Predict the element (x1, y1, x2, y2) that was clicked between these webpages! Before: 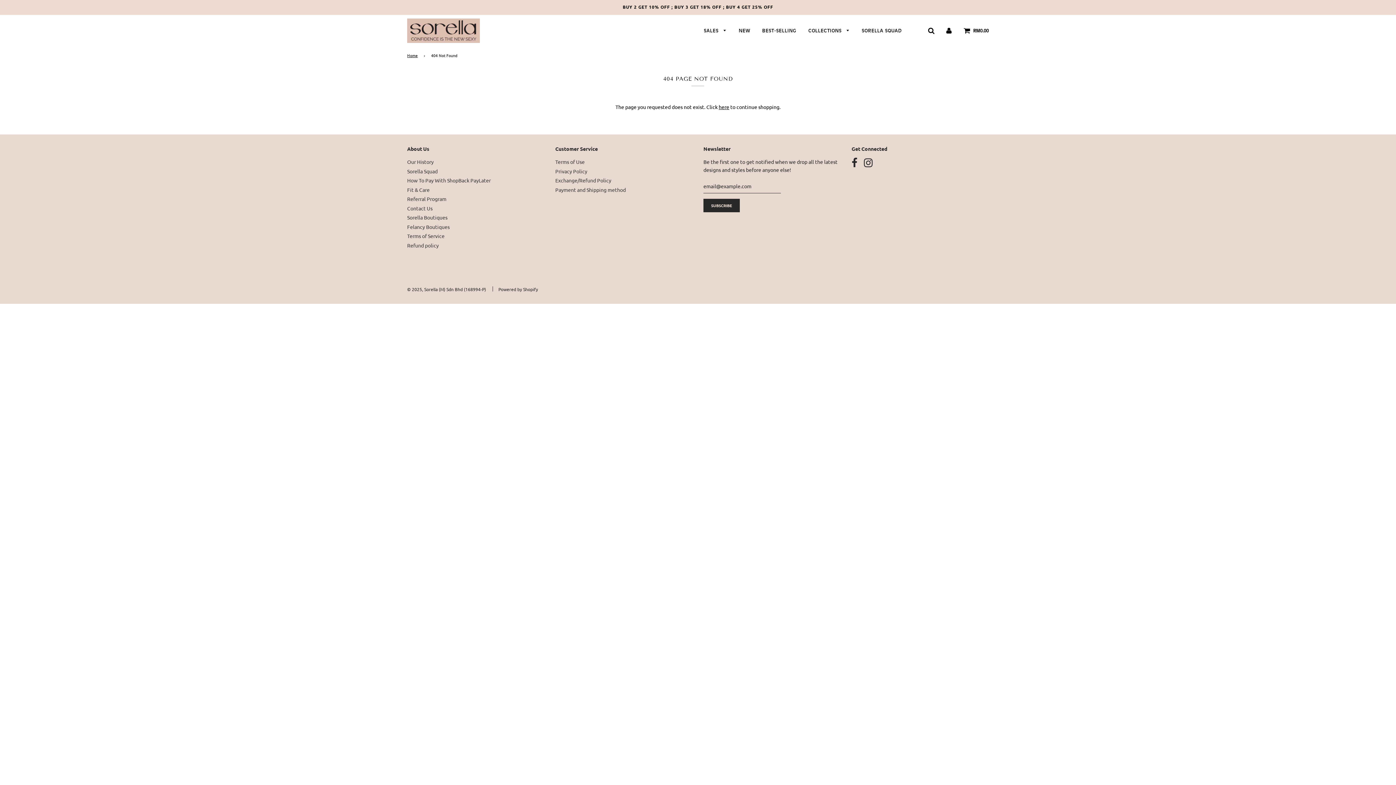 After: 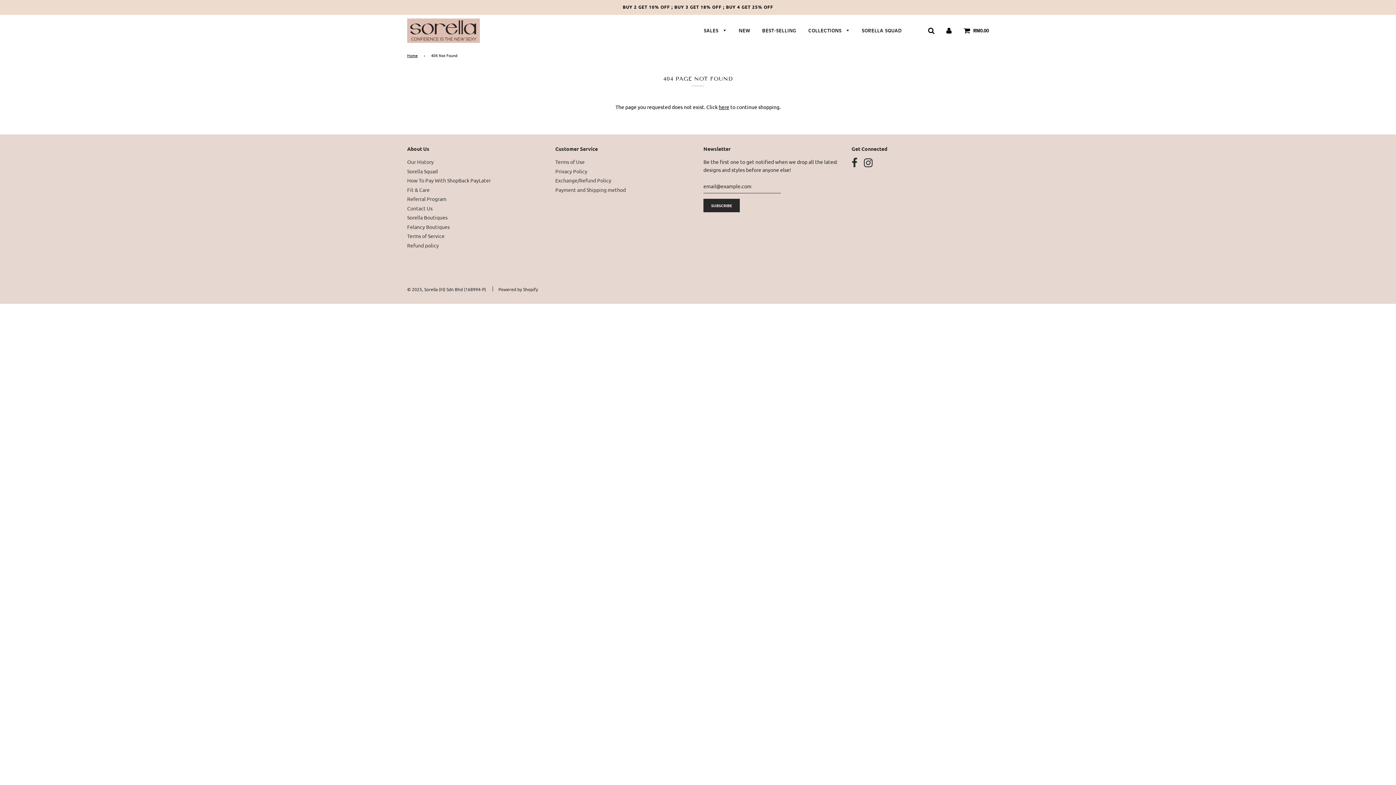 Action: bbox: (851, 161, 857, 167)